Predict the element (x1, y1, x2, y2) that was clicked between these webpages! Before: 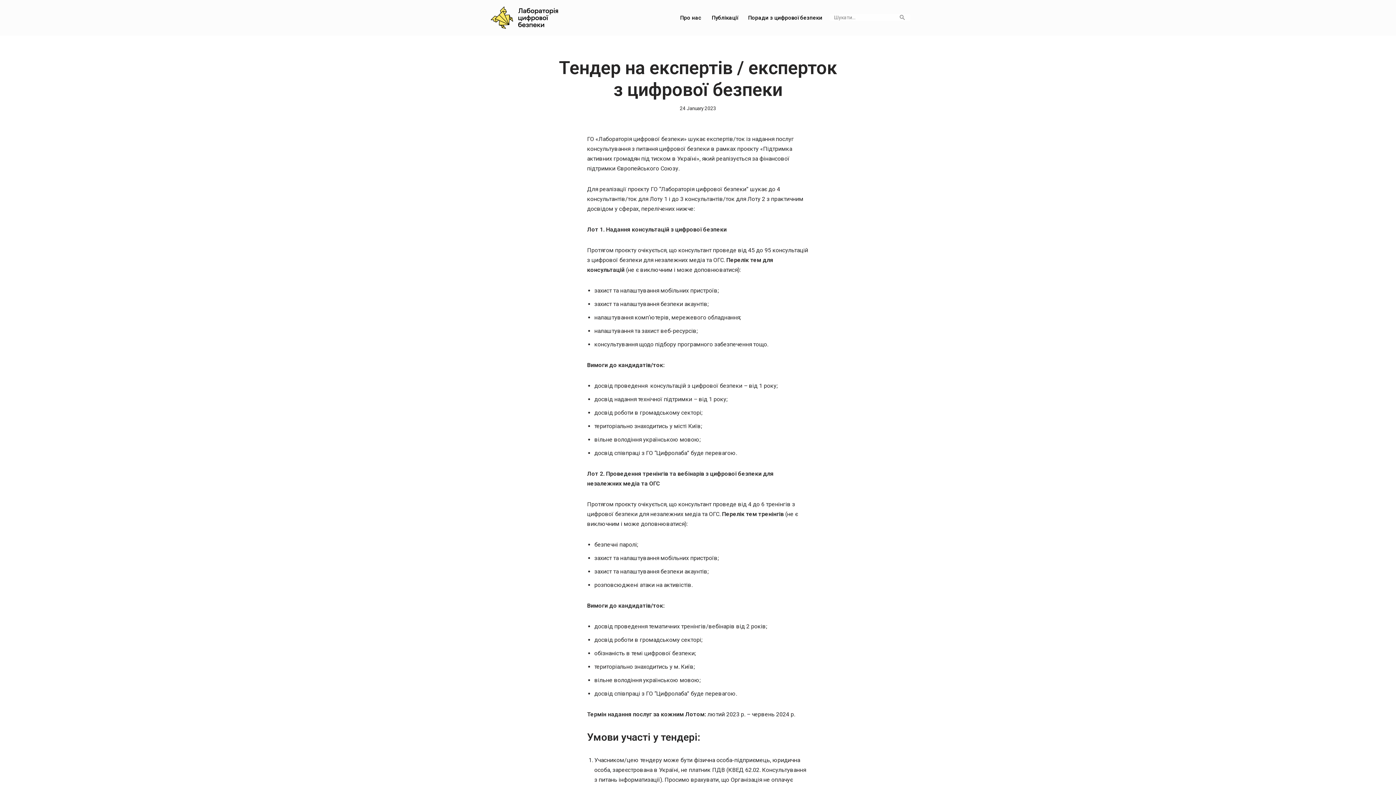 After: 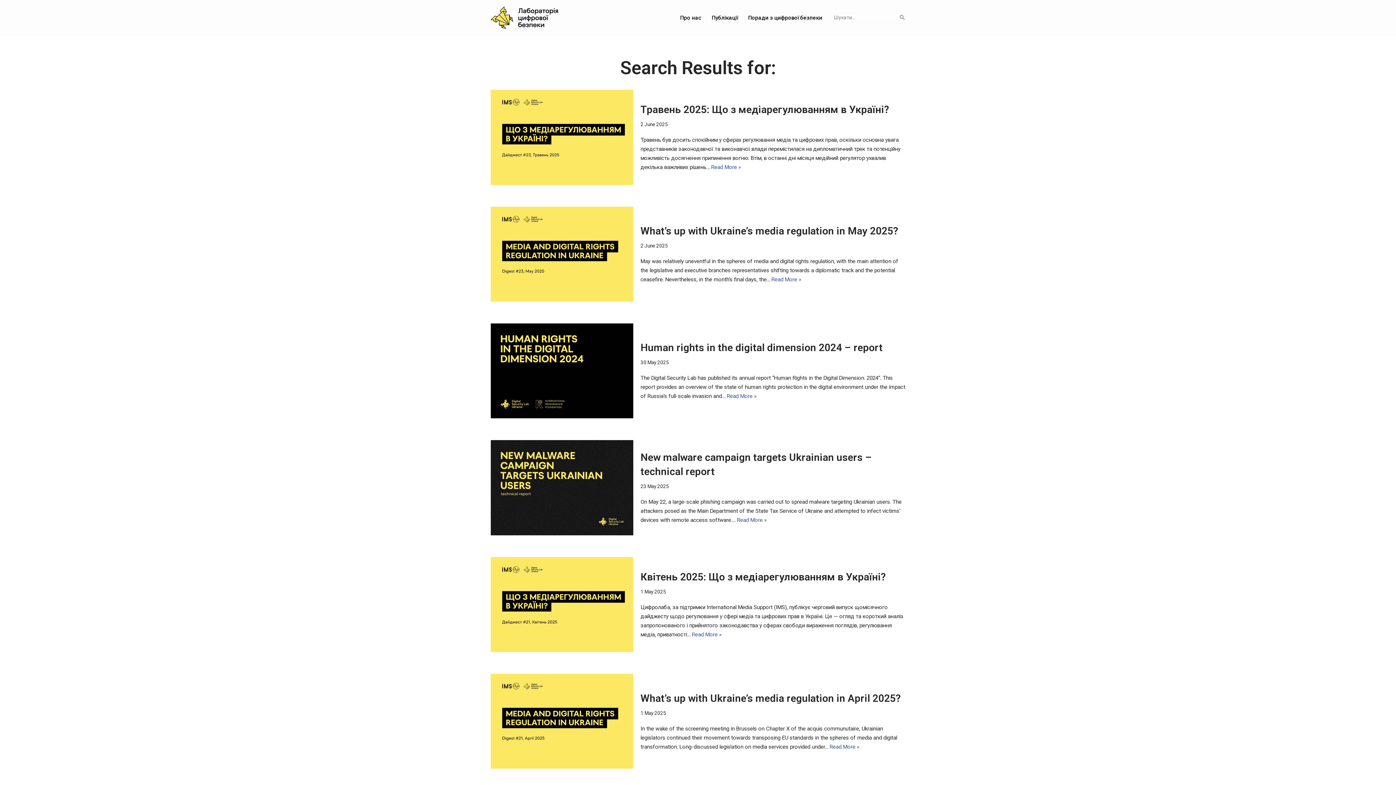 Action: bbox: (894, 13, 910, 21) label: Search